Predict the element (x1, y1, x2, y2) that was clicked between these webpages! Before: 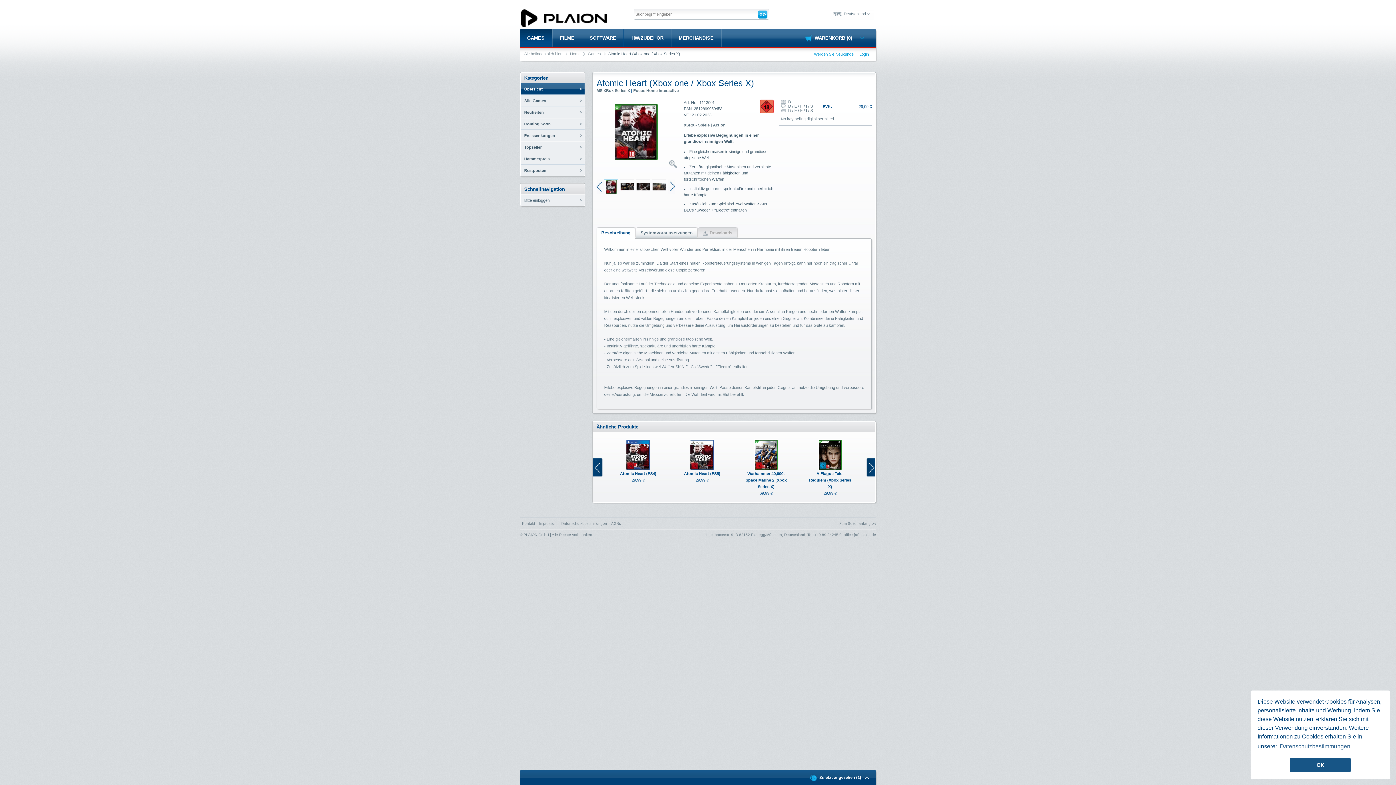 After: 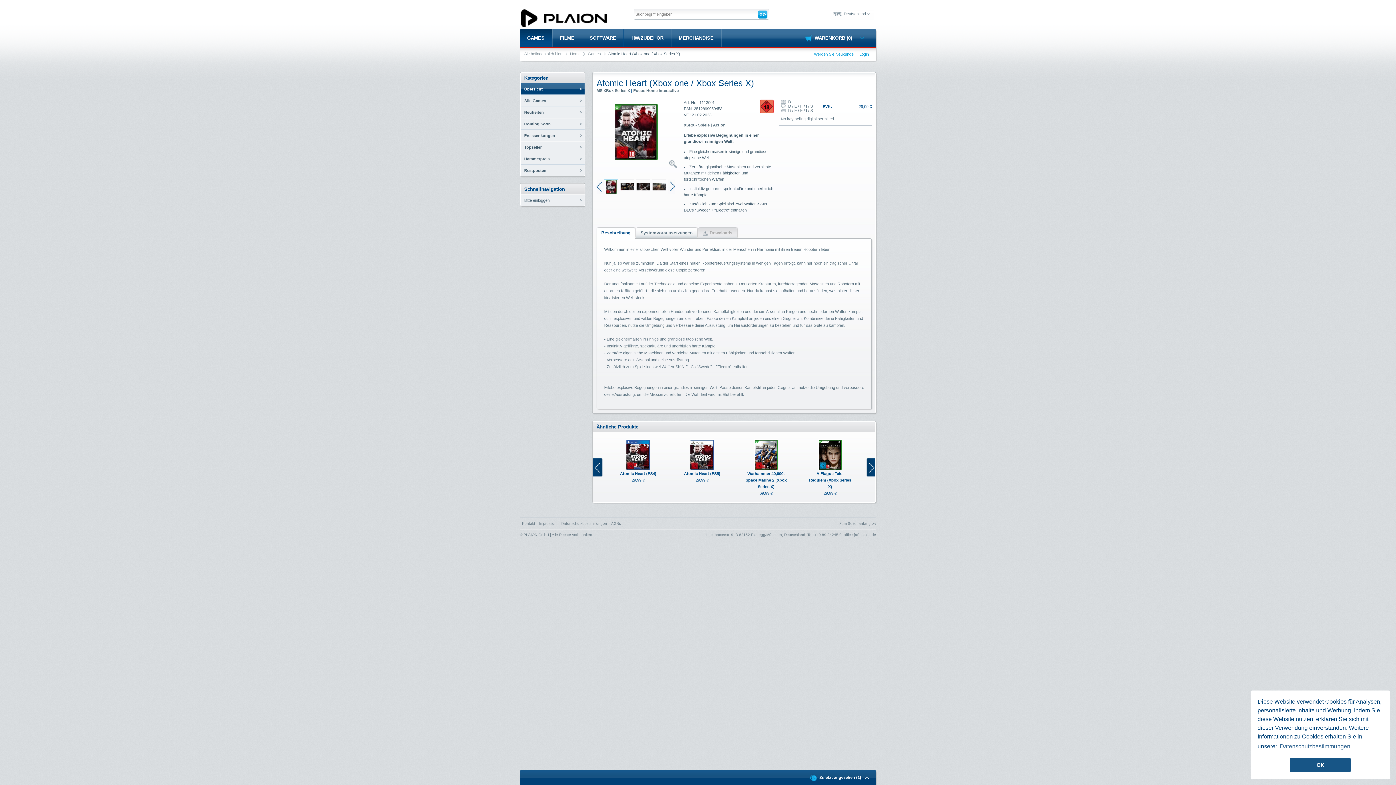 Action: bbox: (604, 179, 618, 194)